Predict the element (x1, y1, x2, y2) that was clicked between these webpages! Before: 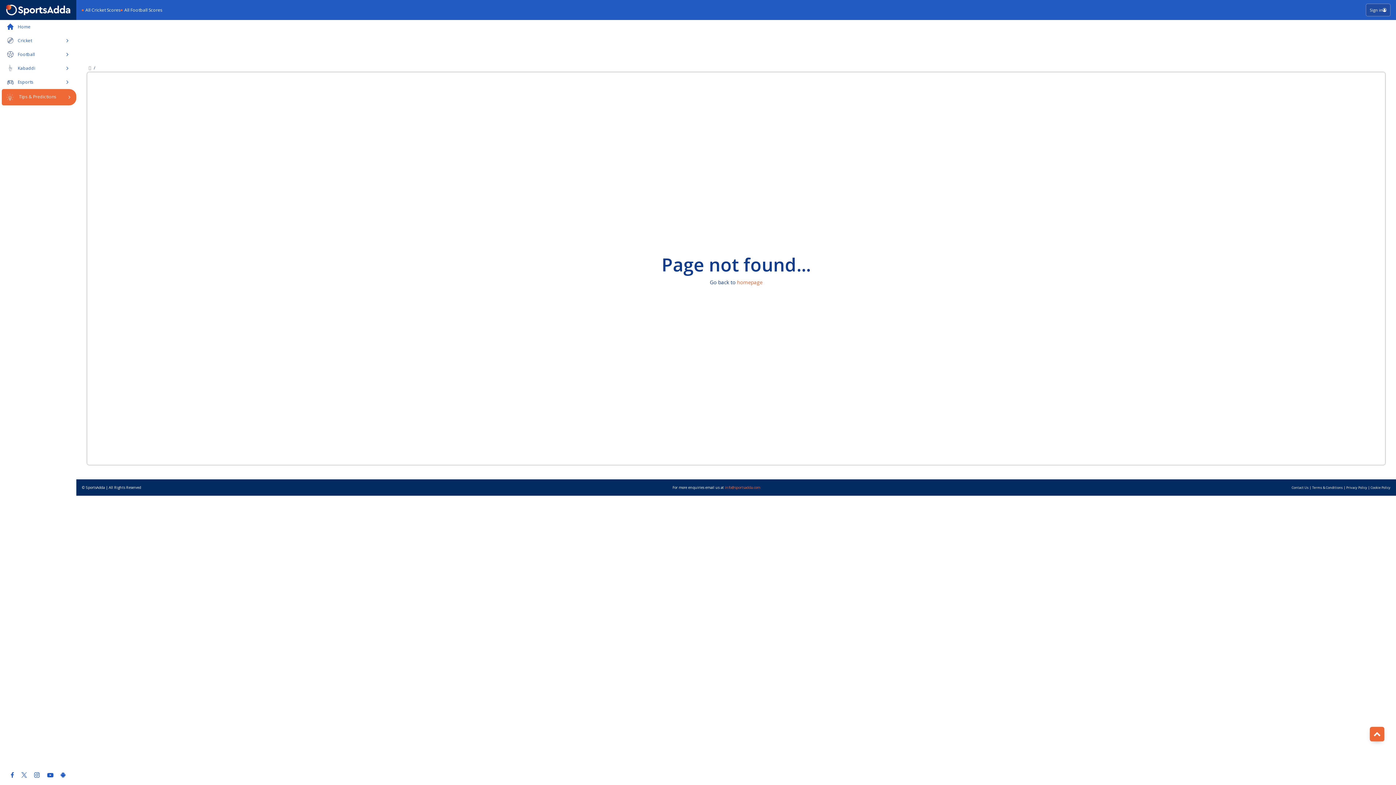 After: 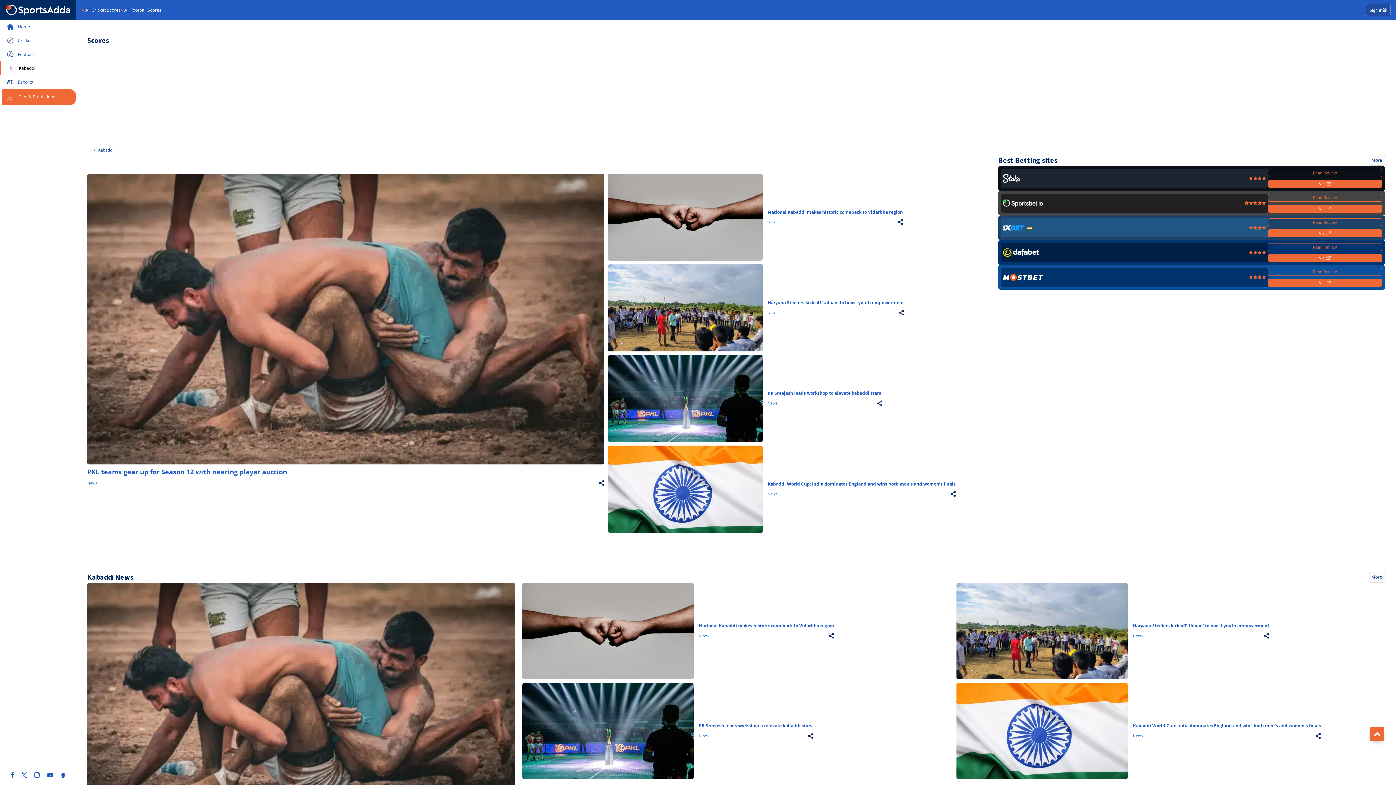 Action: label: Kabaddi bbox: (0, 61, 76, 75)